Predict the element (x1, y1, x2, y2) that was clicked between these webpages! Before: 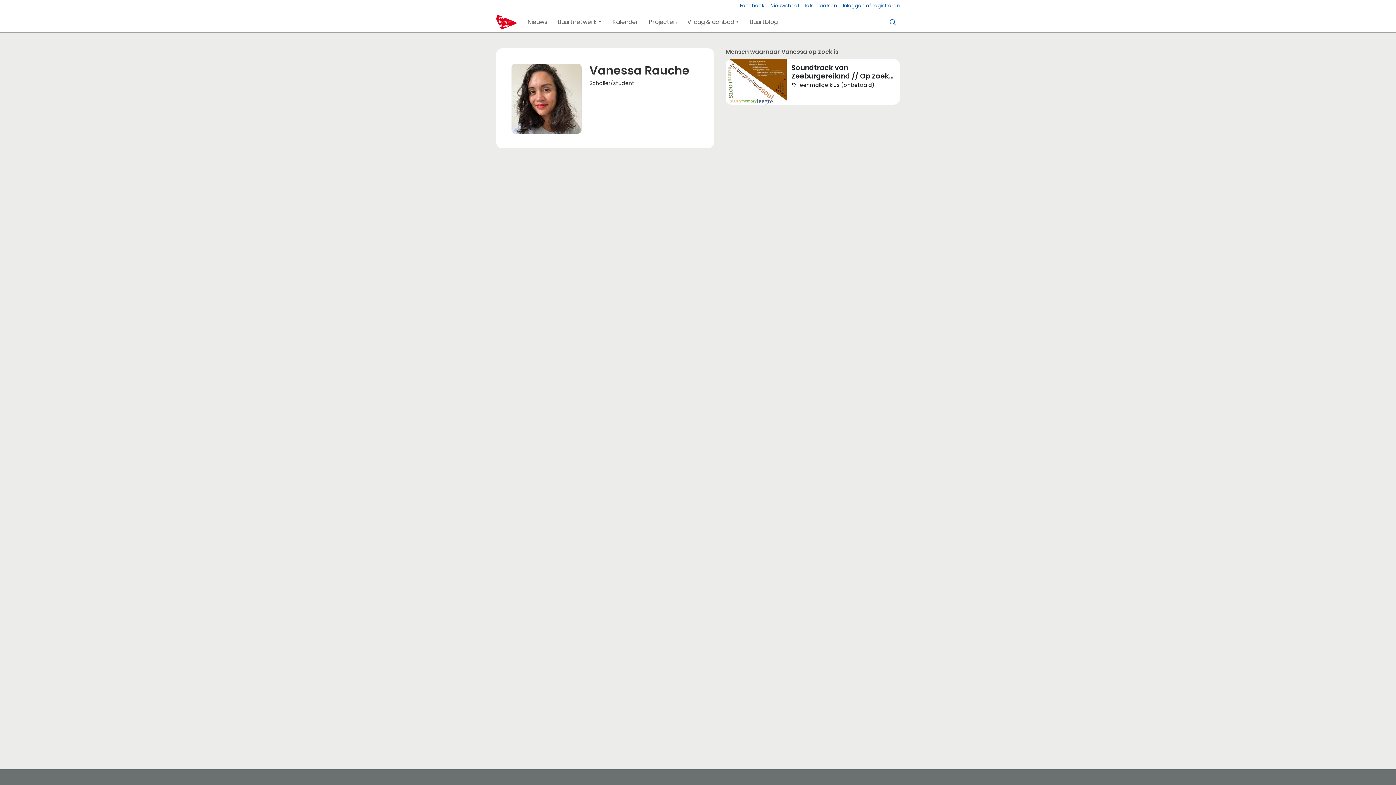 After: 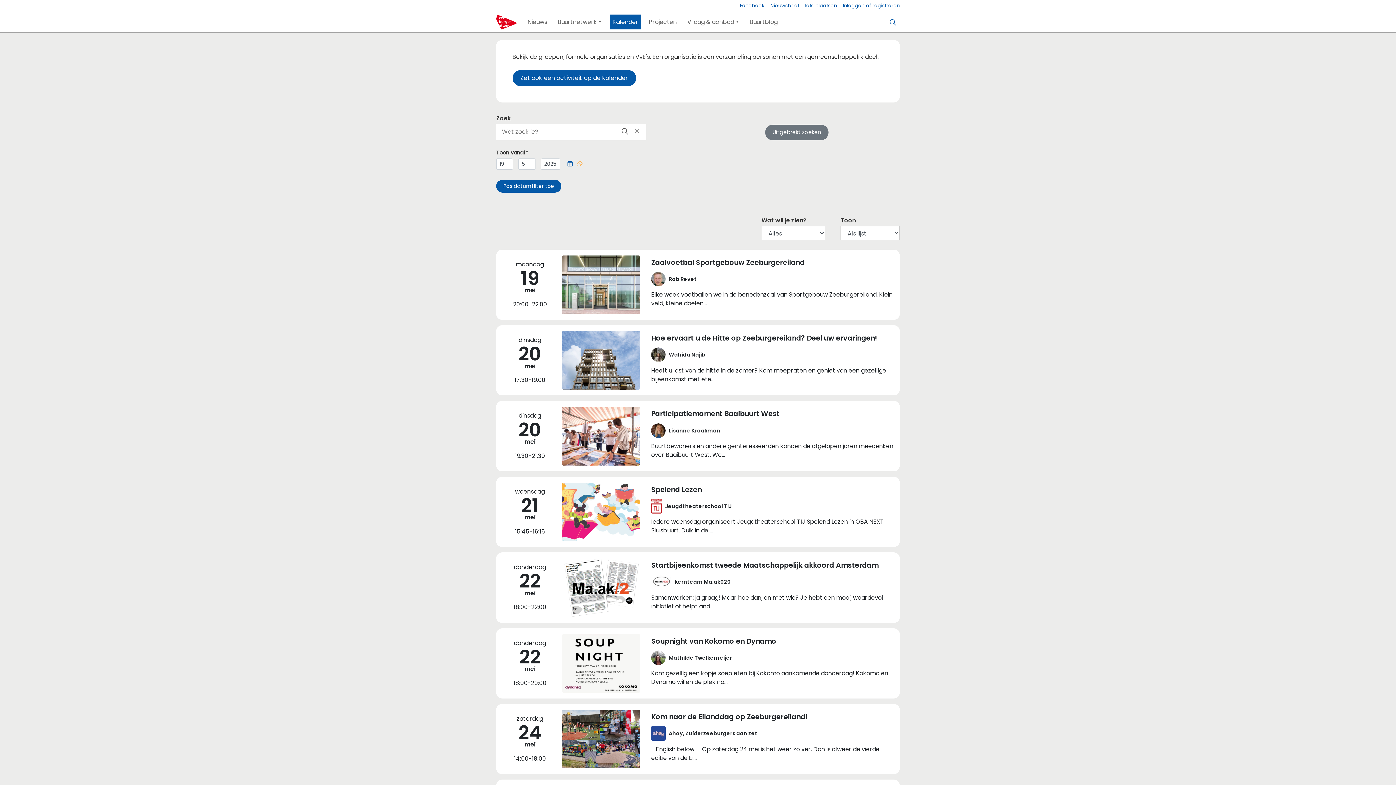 Action: bbox: (609, 14, 641, 29) label: Kalender